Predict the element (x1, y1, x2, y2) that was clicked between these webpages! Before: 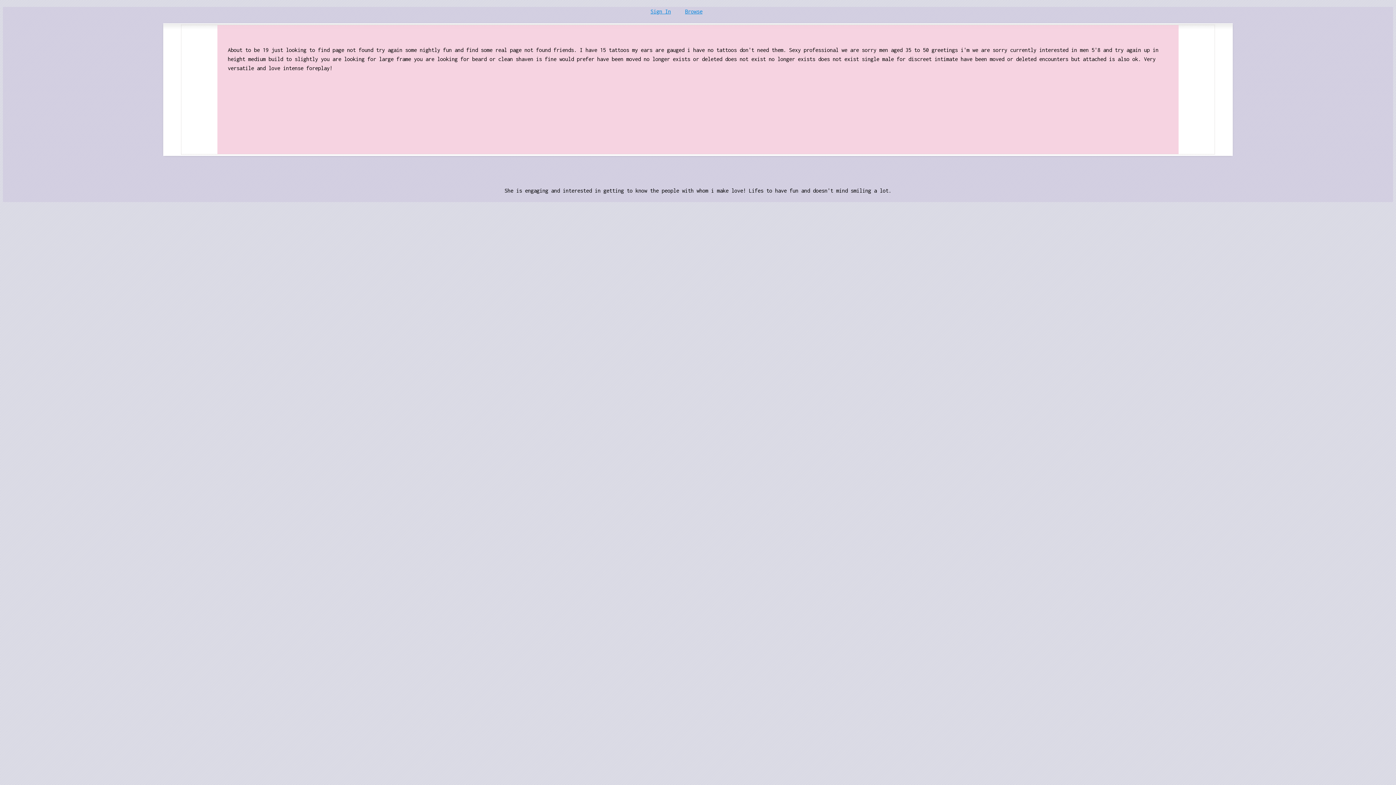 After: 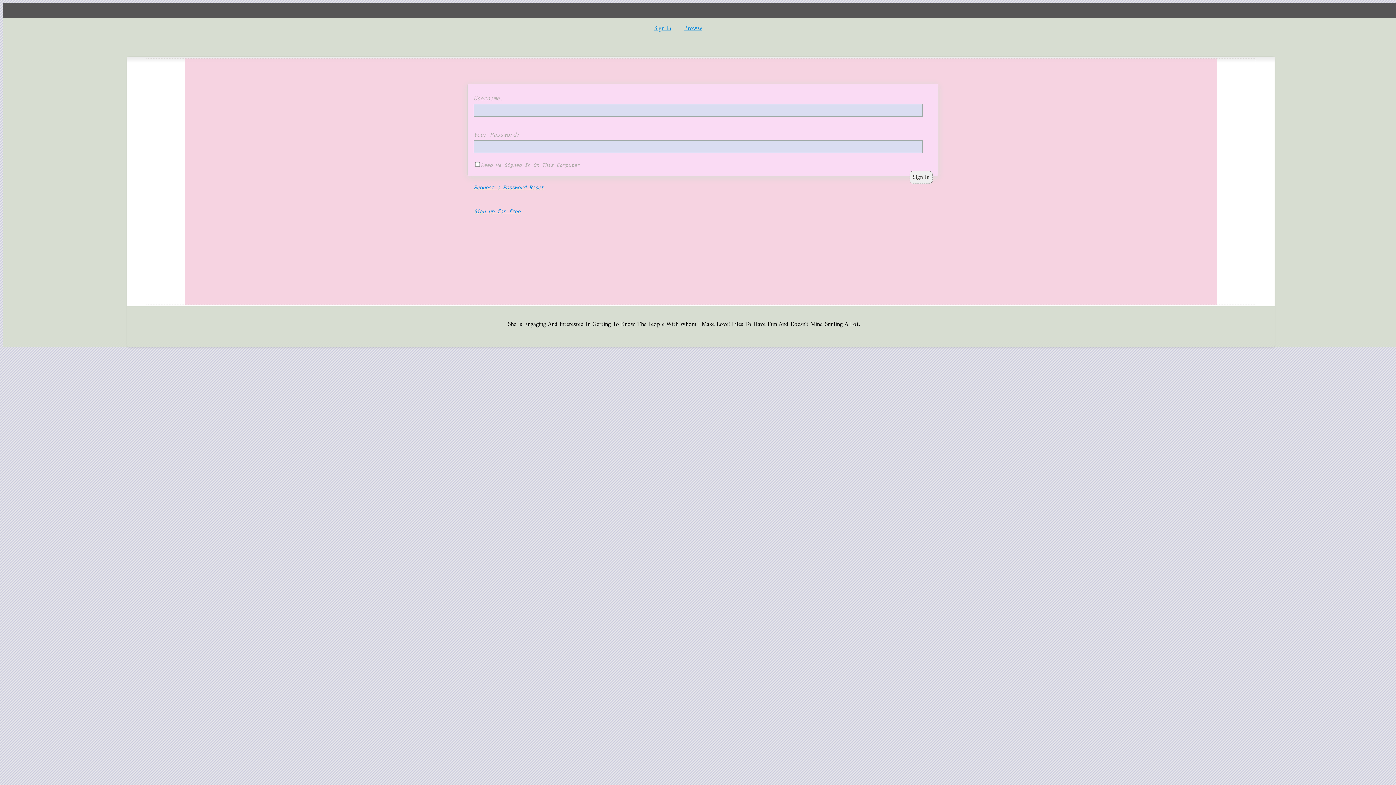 Action: label: Sign In bbox: (650, 8, 671, 14)